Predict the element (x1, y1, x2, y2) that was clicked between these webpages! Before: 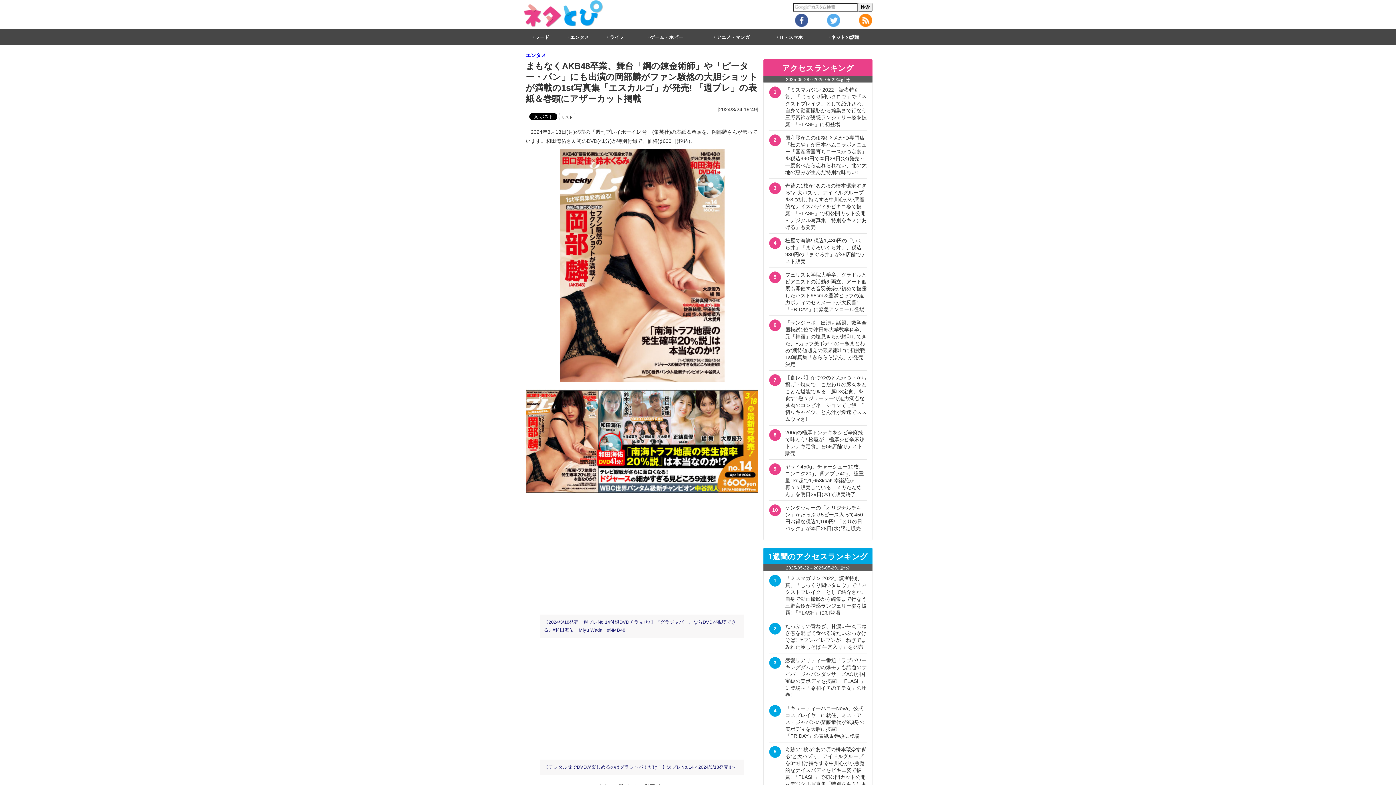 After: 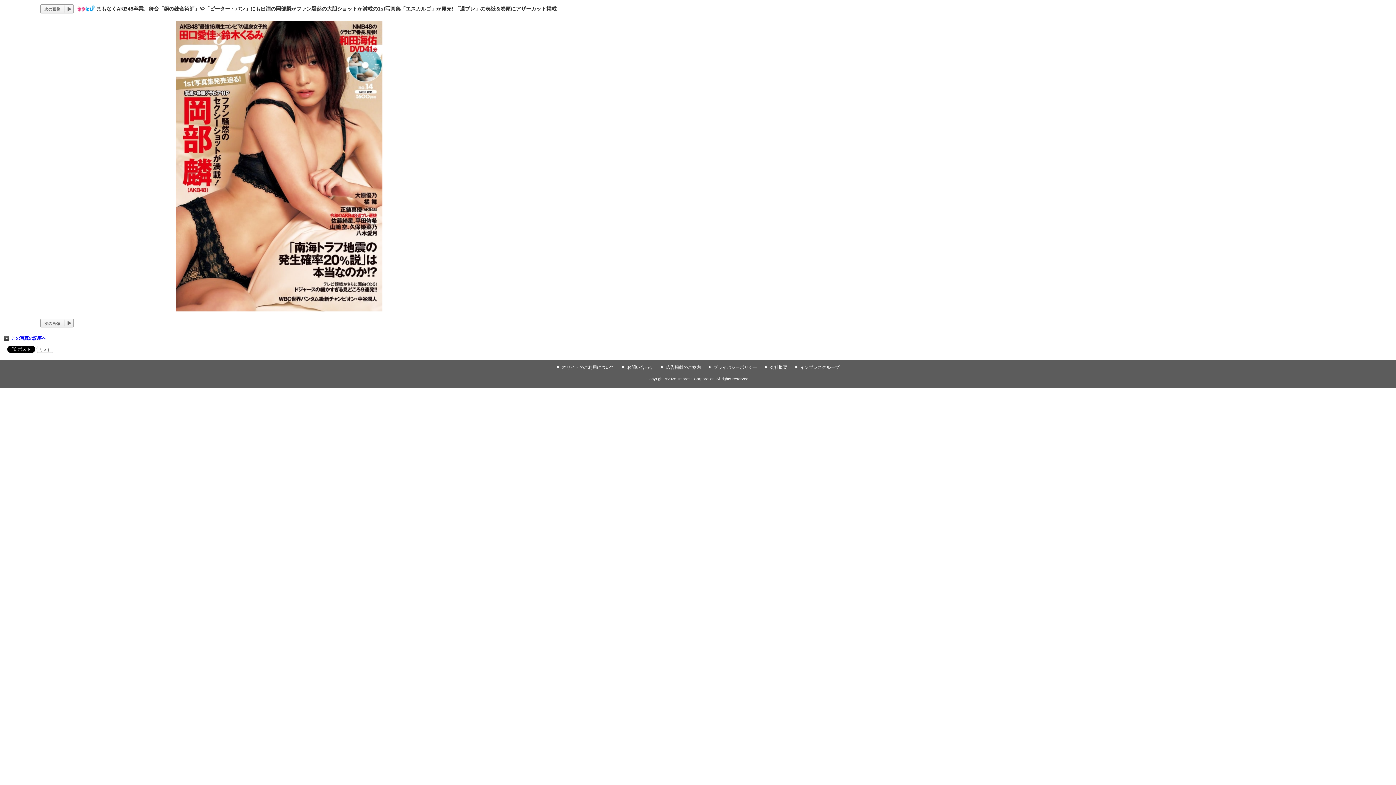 Action: bbox: (559, 377, 724, 383)